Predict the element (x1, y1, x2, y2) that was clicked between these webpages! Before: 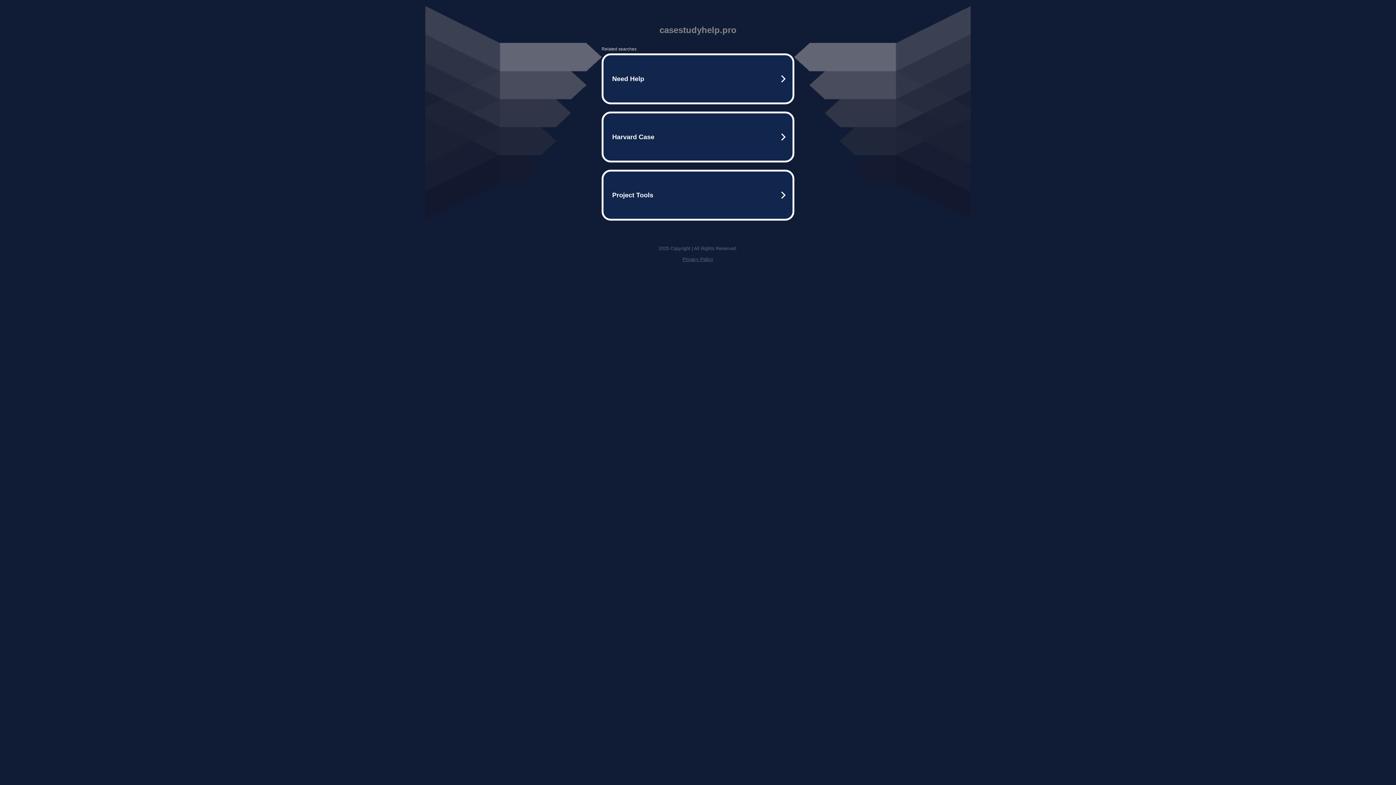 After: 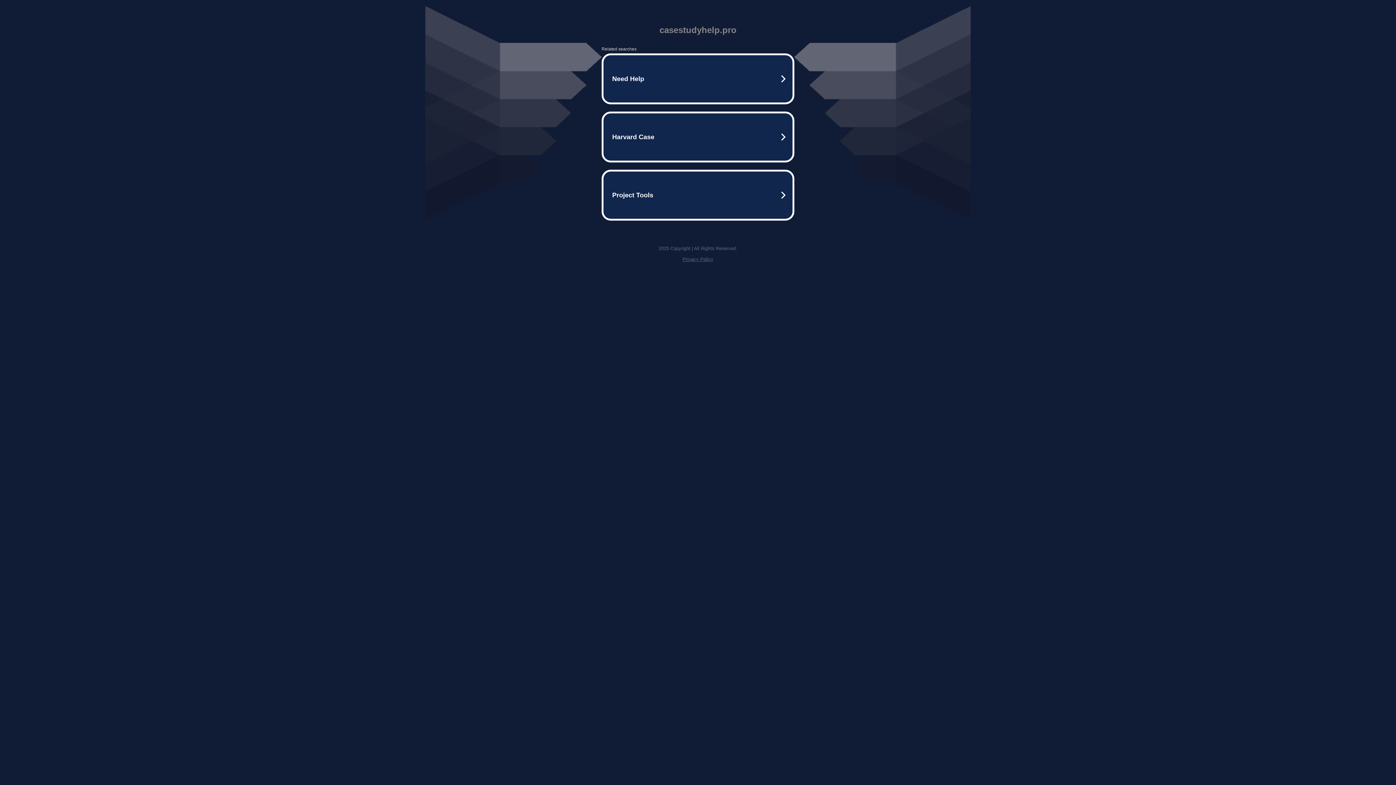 Action: bbox: (682, 256, 713, 262) label: Privacy Policy